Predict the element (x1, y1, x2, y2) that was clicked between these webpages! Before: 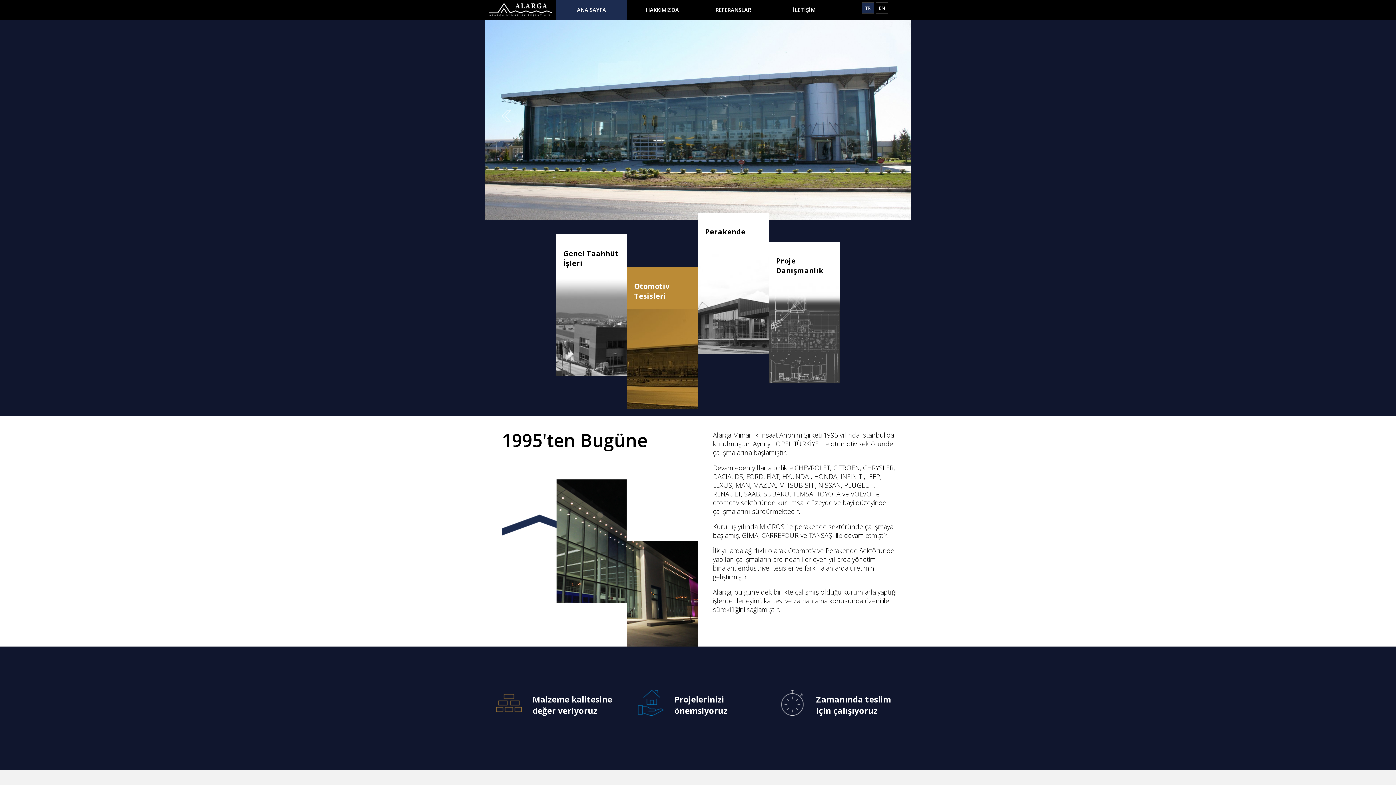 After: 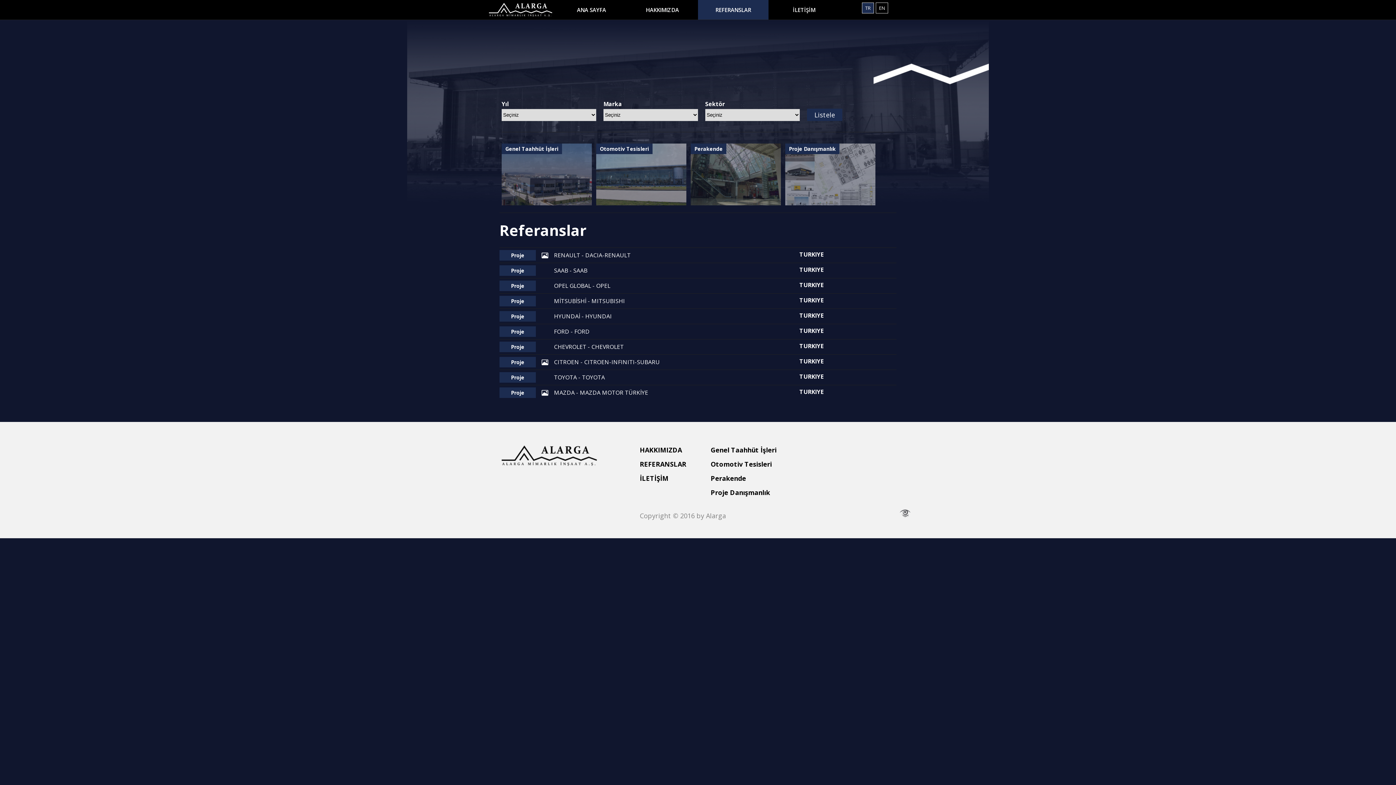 Action: label: Proje Danışmanlık bbox: (769, 241, 840, 383)